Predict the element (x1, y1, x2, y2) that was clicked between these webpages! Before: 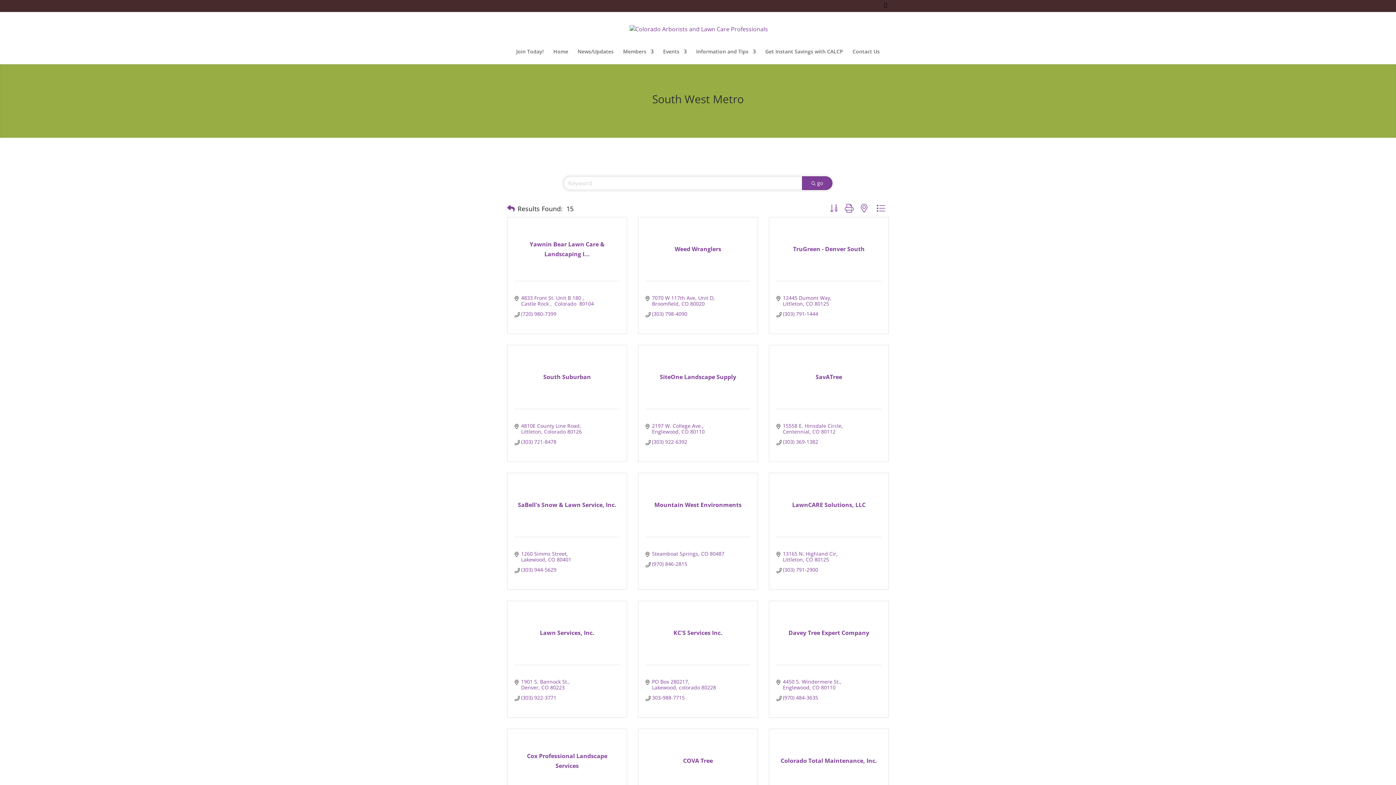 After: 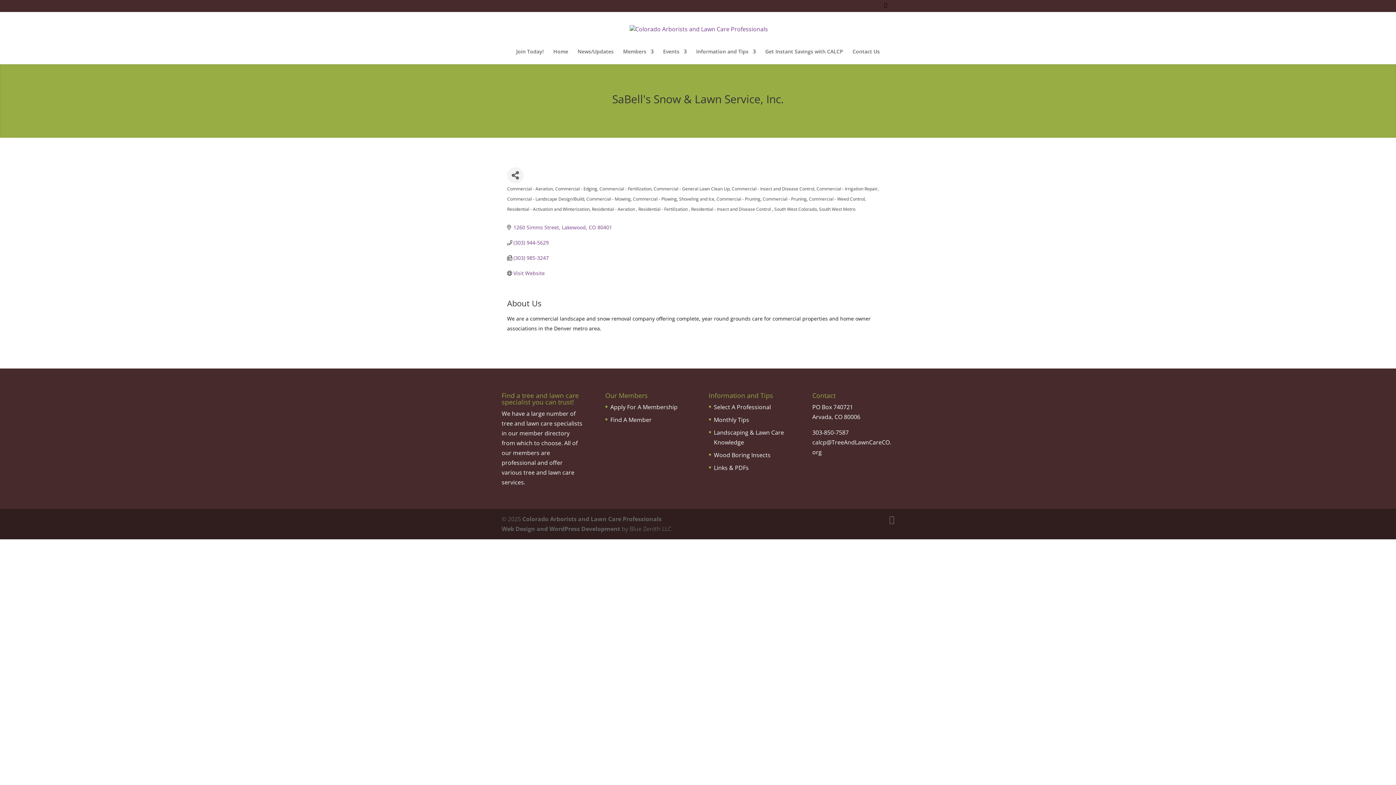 Action: label: SaBell's Snow & Lawn Service, Inc. bbox: (514, 500, 619, 510)